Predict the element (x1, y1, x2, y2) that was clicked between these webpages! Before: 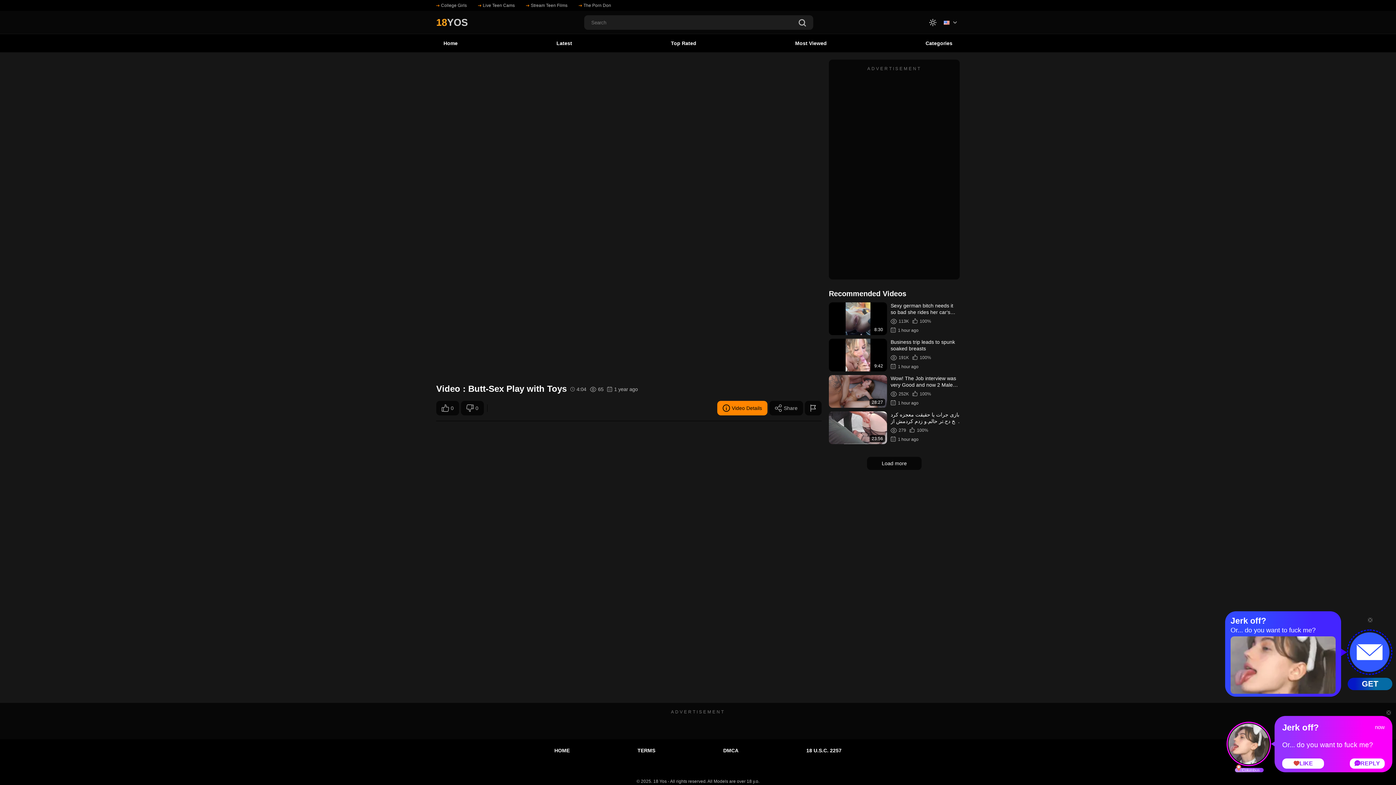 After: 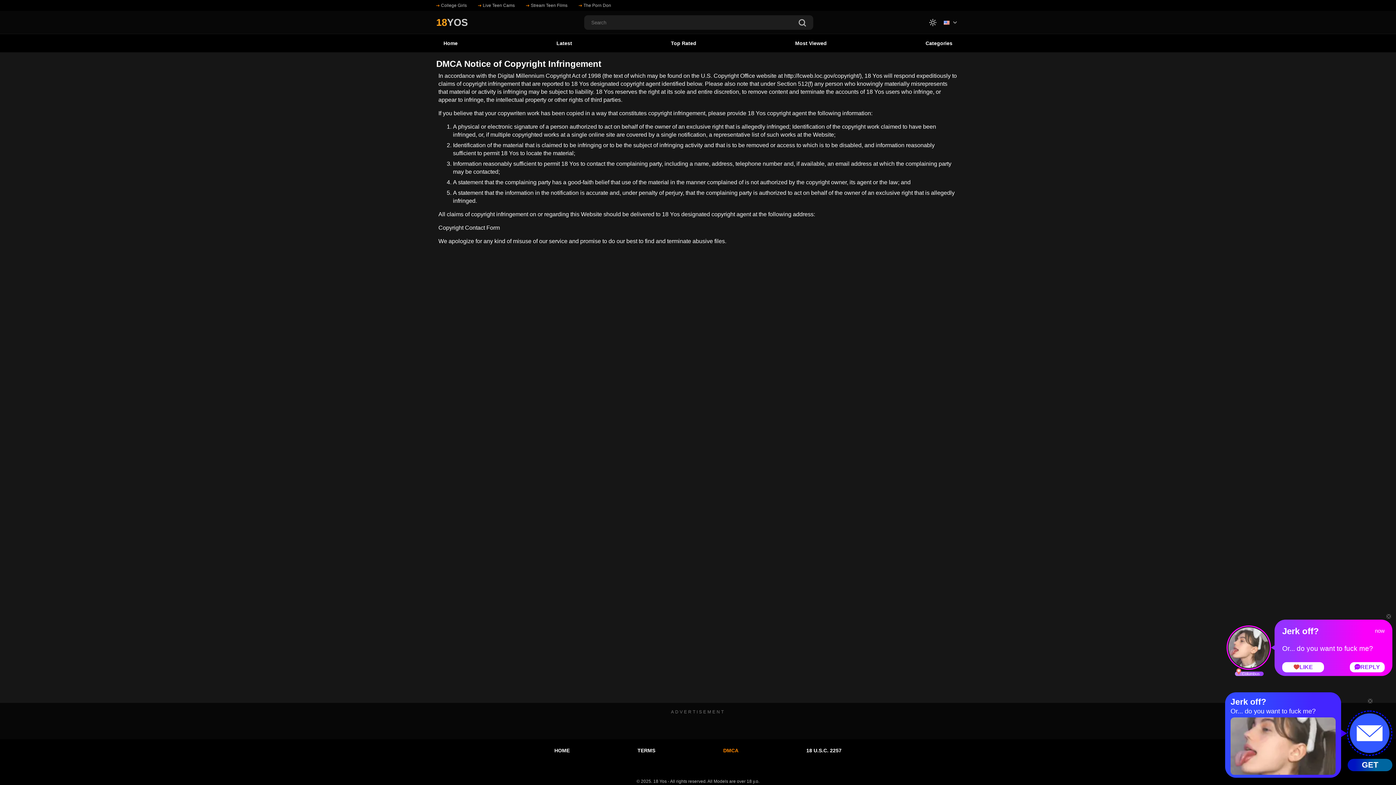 Action: label: DMCA bbox: (721, 745, 740, 756)